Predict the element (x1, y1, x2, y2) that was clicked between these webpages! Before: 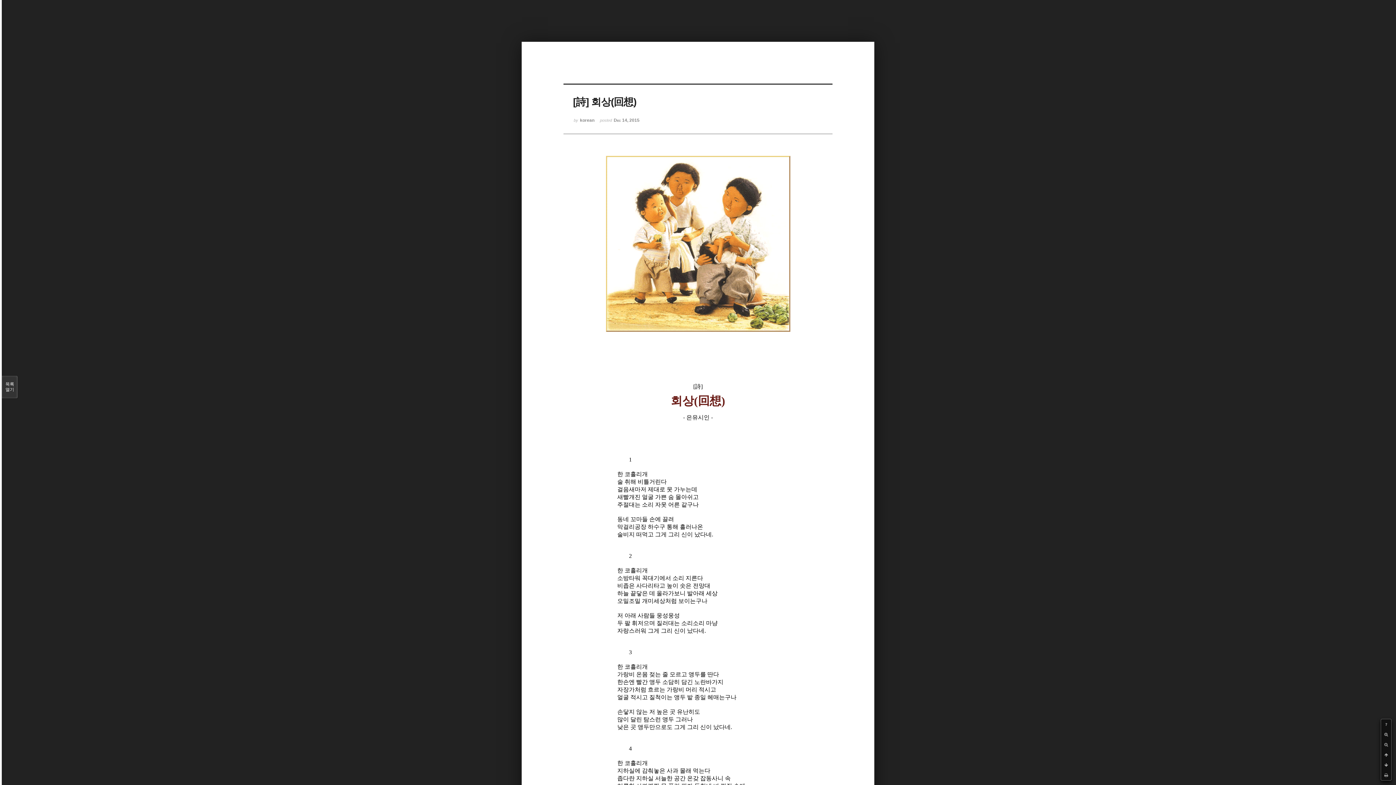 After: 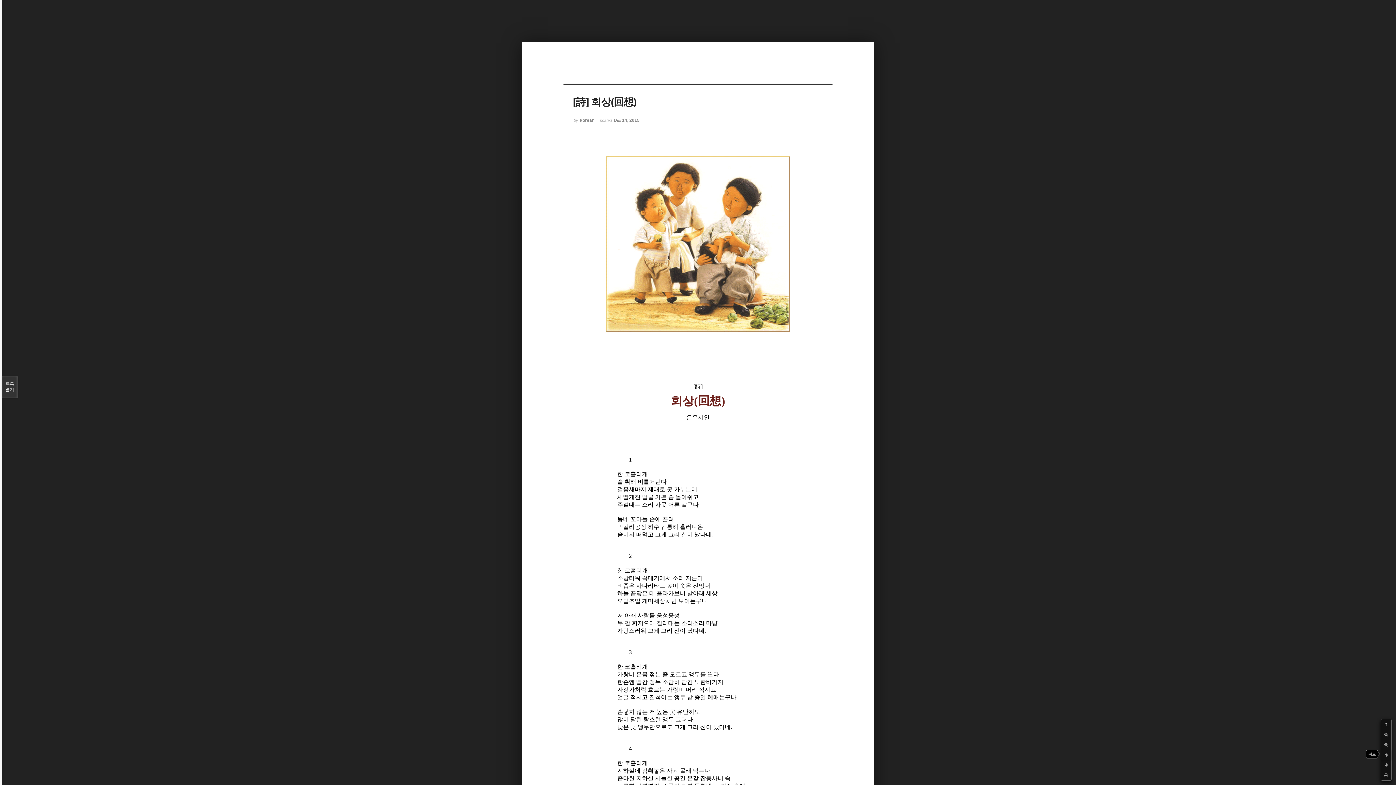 Action: bbox: (1381, 750, 1391, 760)